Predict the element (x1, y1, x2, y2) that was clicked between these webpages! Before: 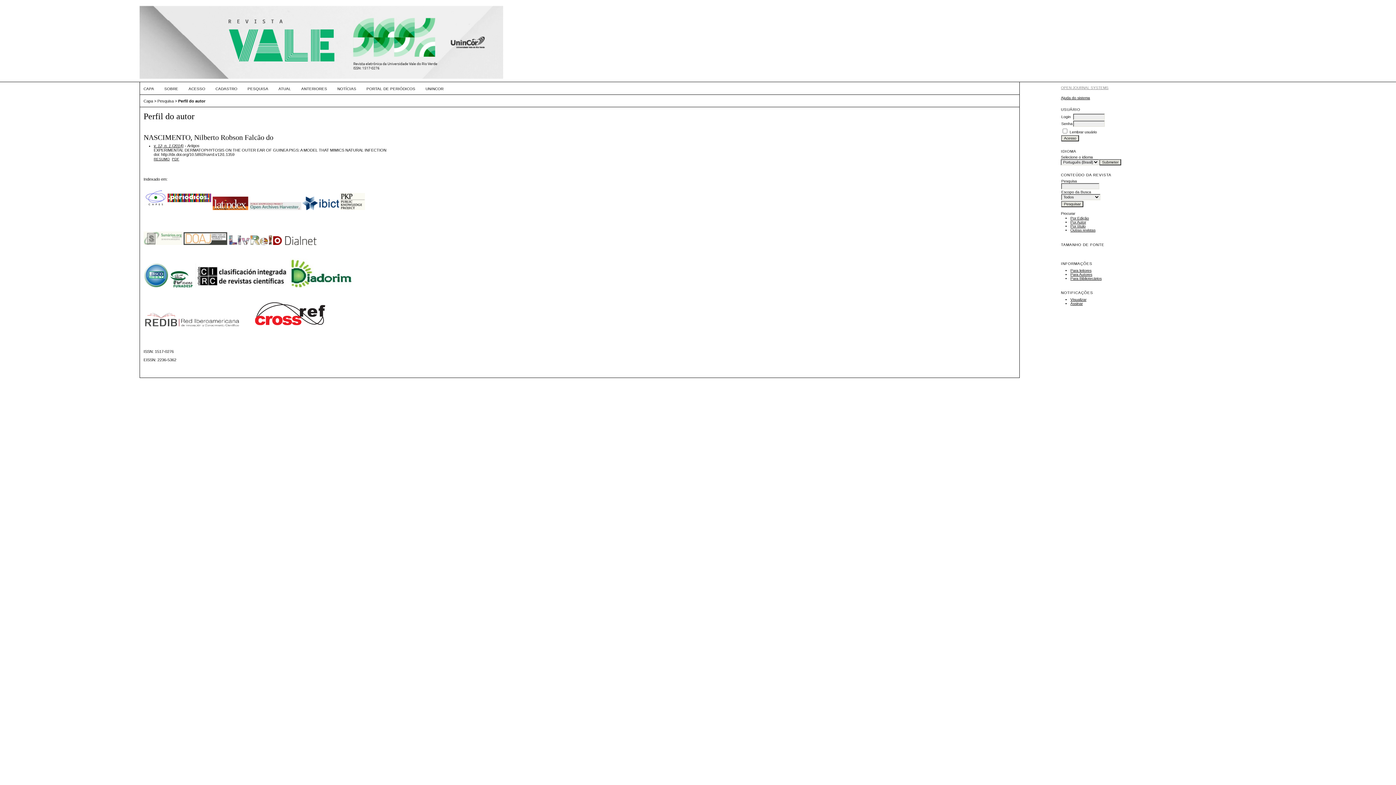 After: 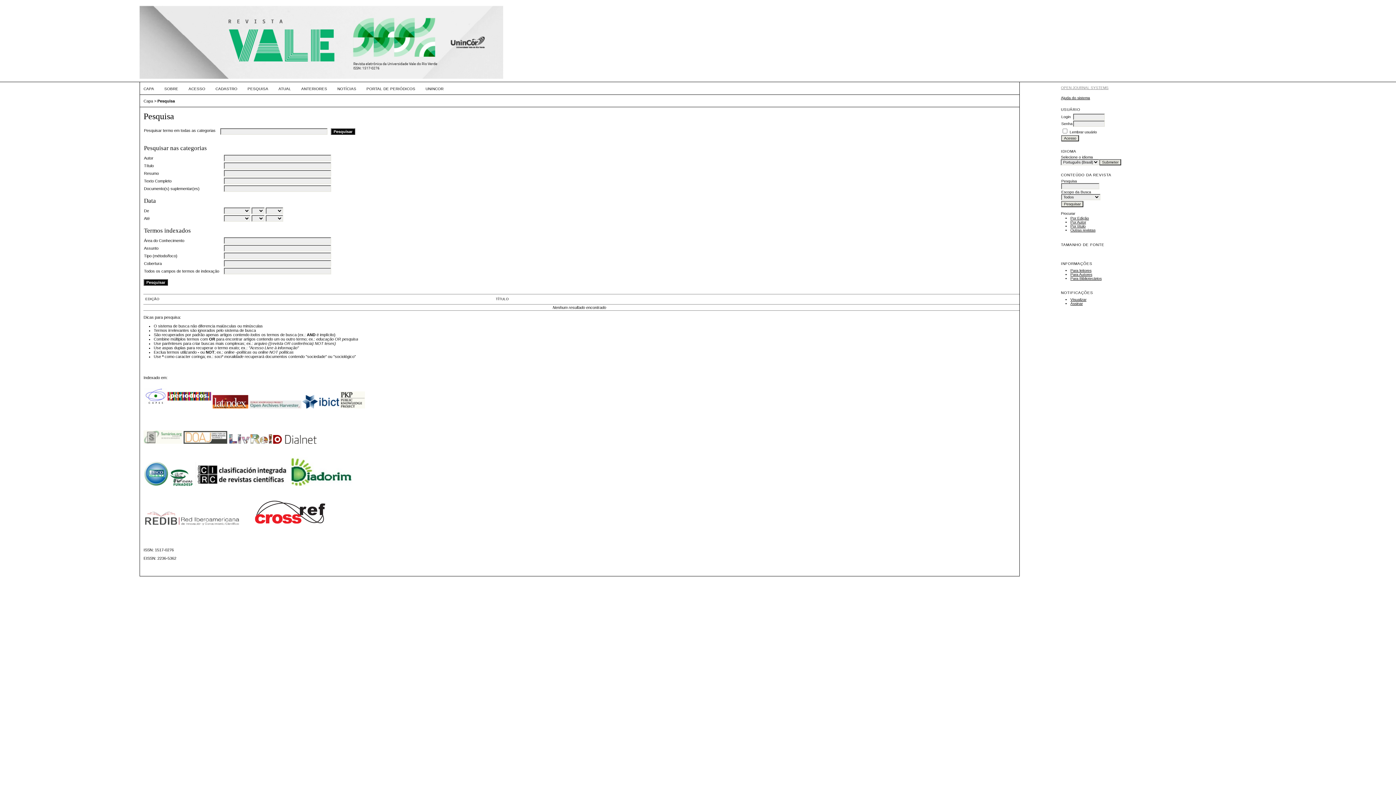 Action: label: Pesquisa bbox: (157, 98, 173, 103)